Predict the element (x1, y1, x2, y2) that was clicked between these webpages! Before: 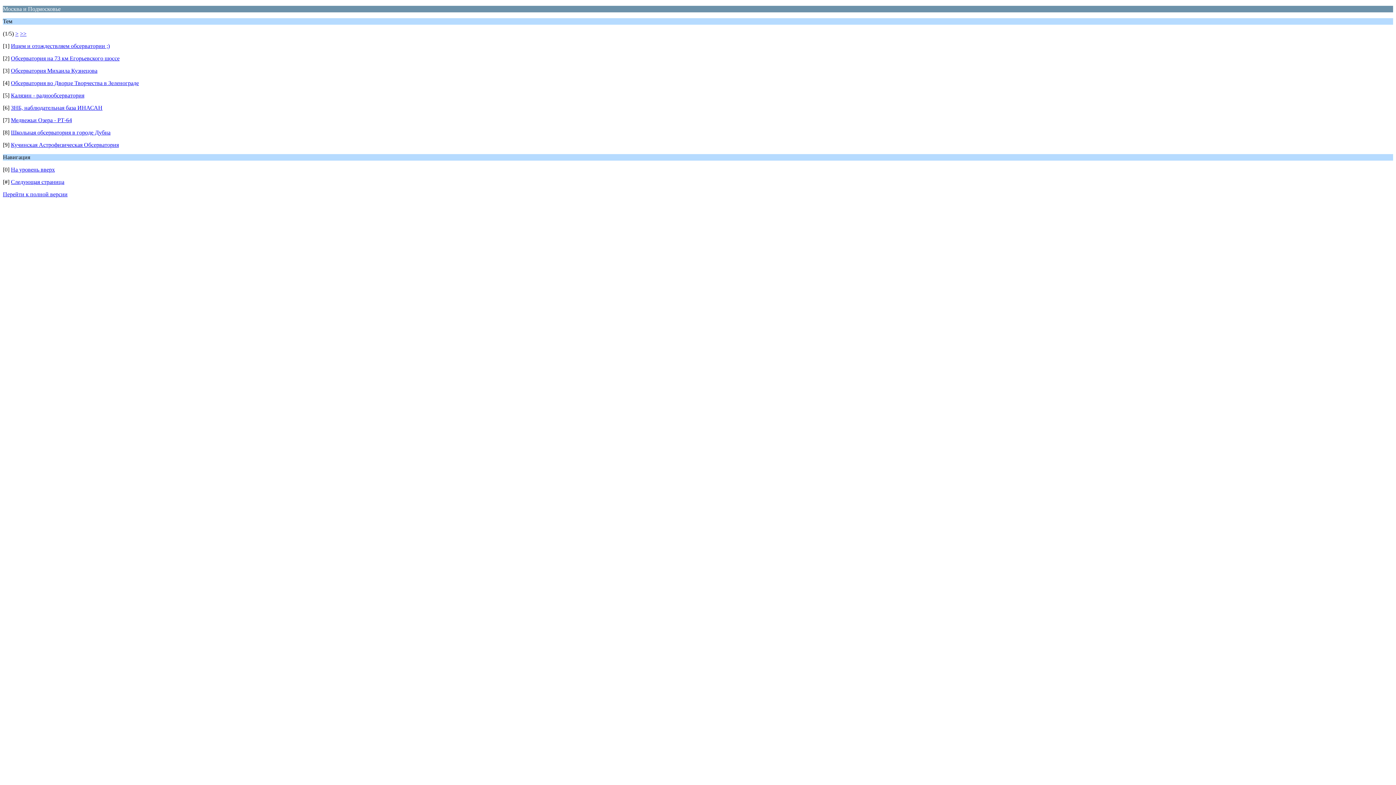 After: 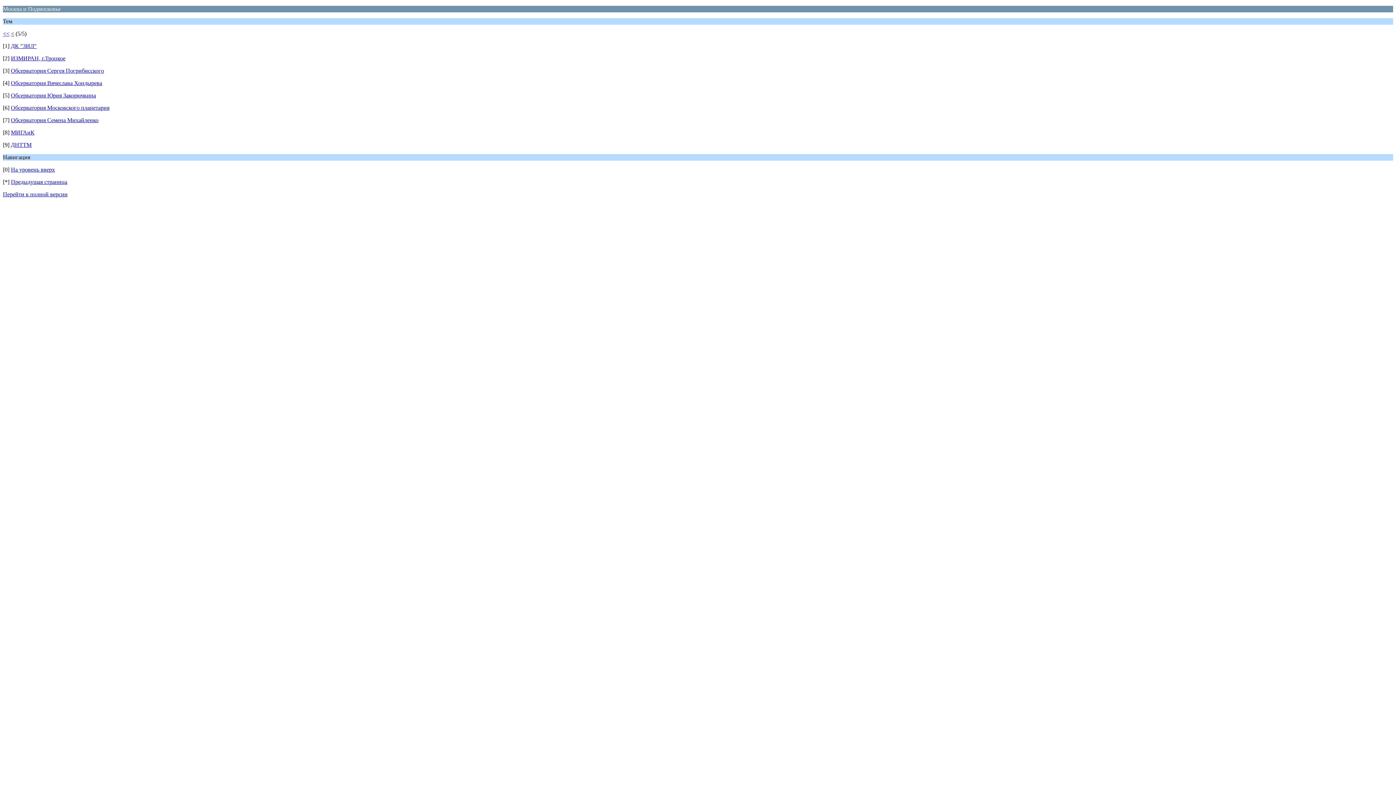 Action: label: >> bbox: (20, 30, 26, 36)